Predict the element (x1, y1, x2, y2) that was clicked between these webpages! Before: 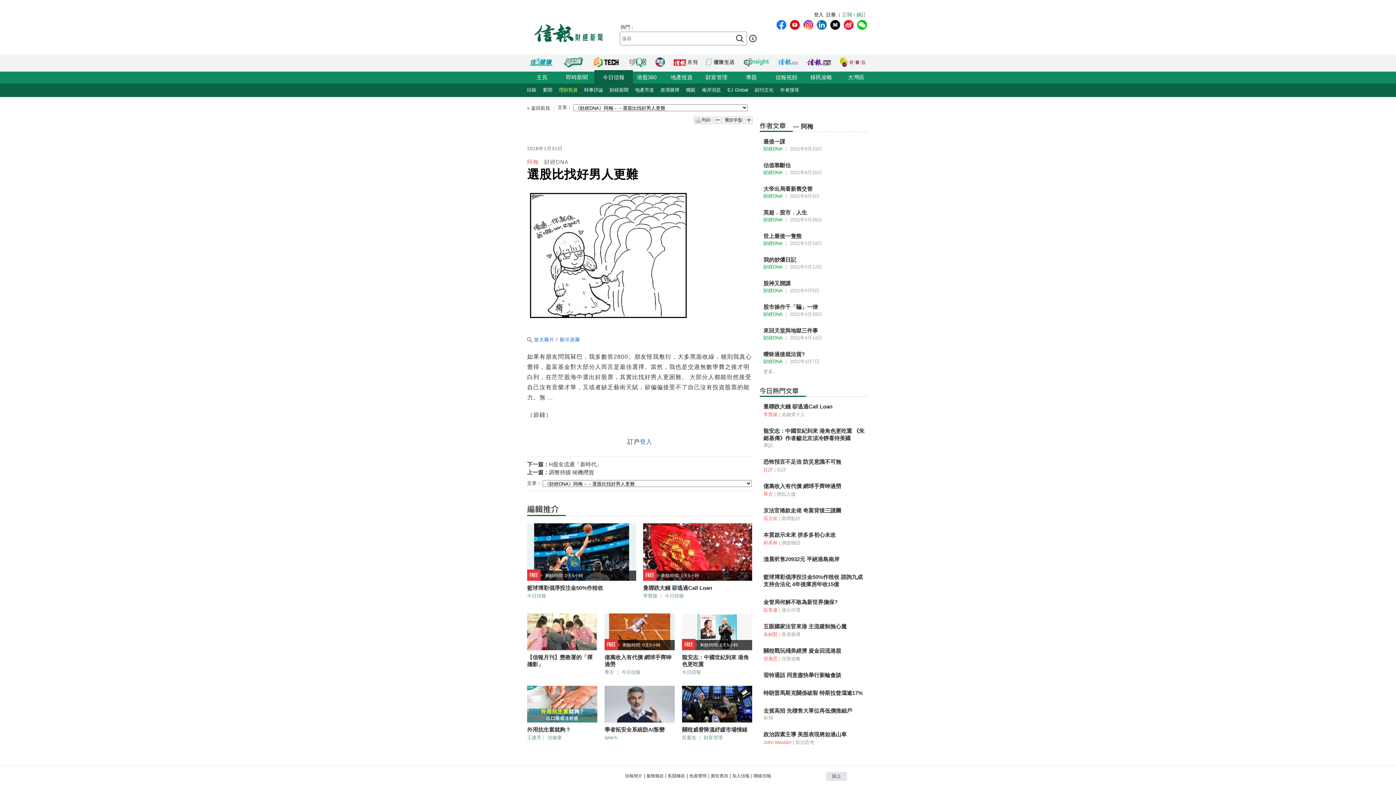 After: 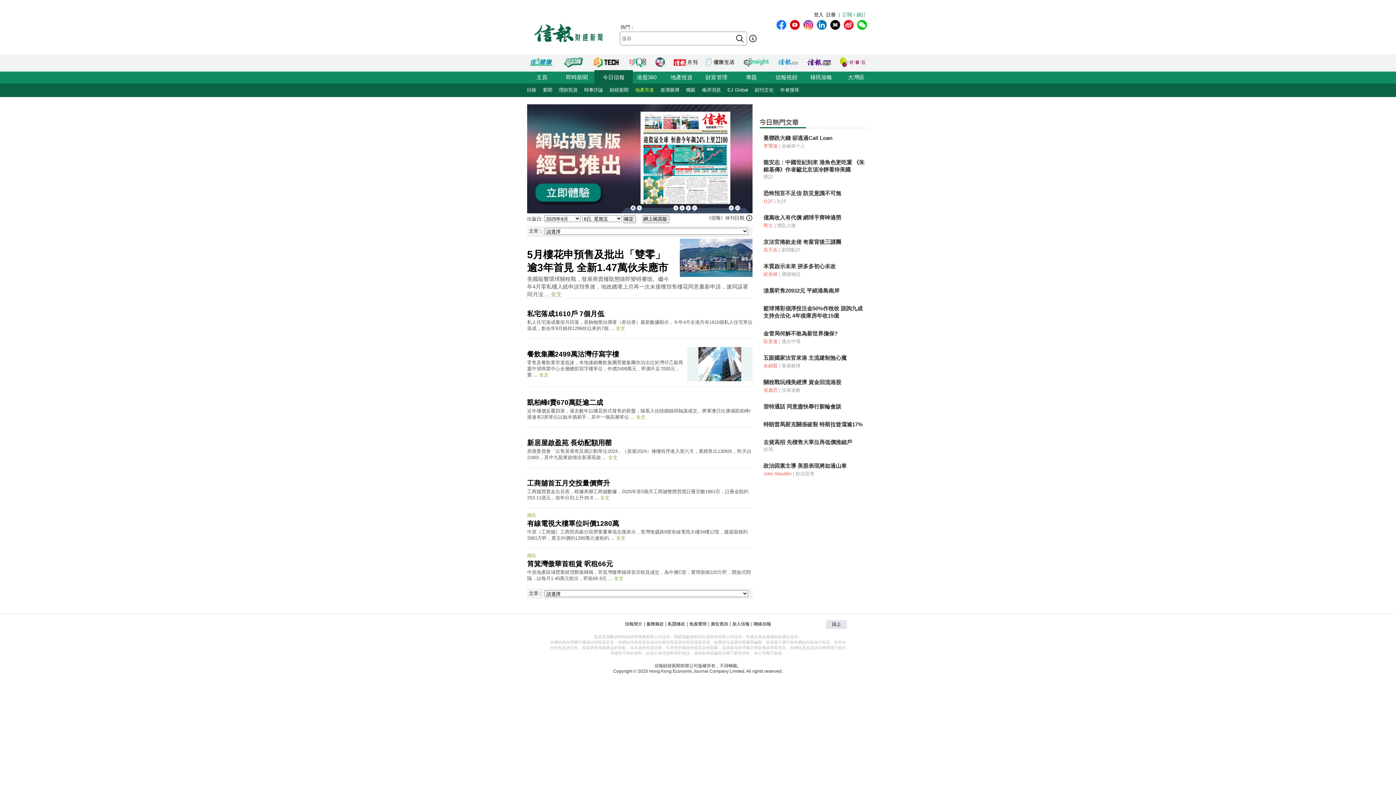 Action: label: 地產市道 bbox: (632, 83, 657, 97)